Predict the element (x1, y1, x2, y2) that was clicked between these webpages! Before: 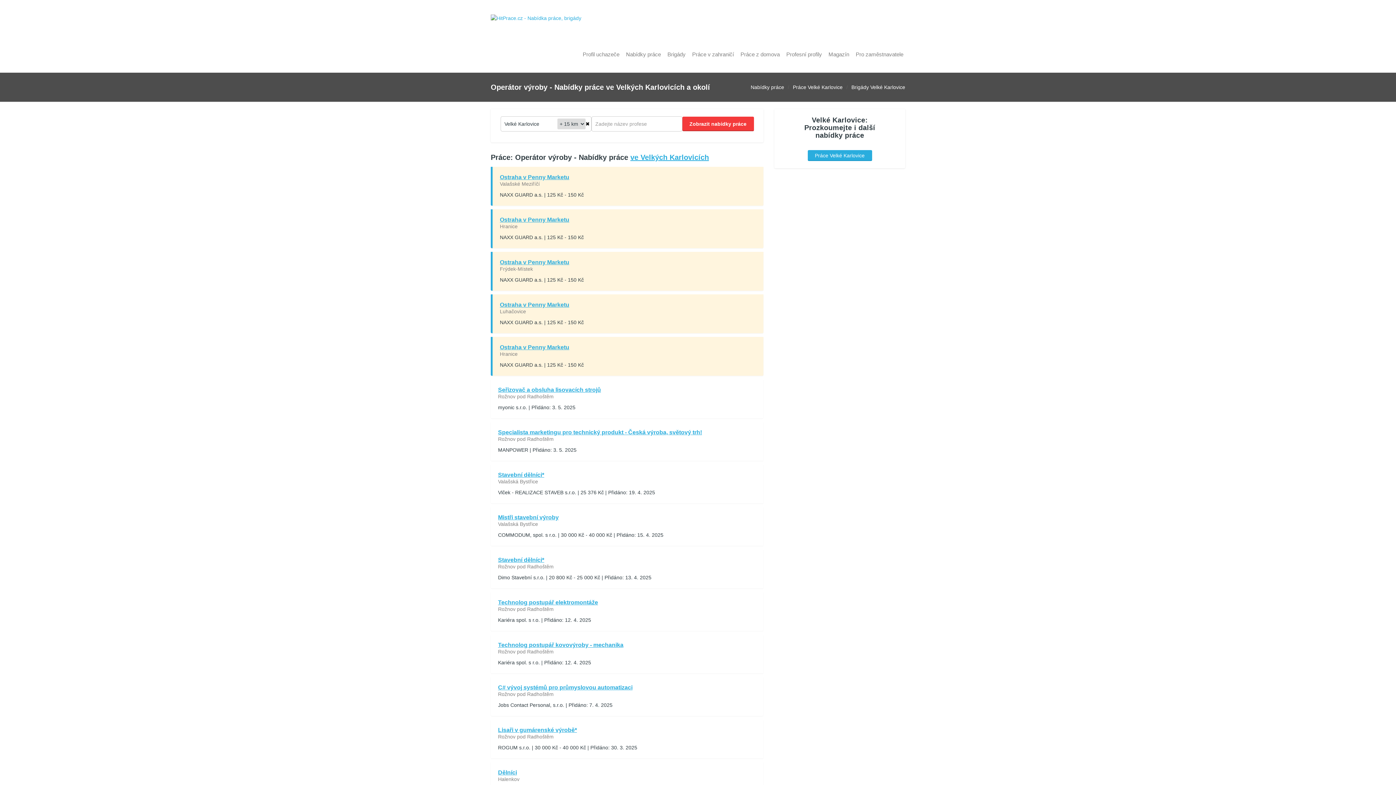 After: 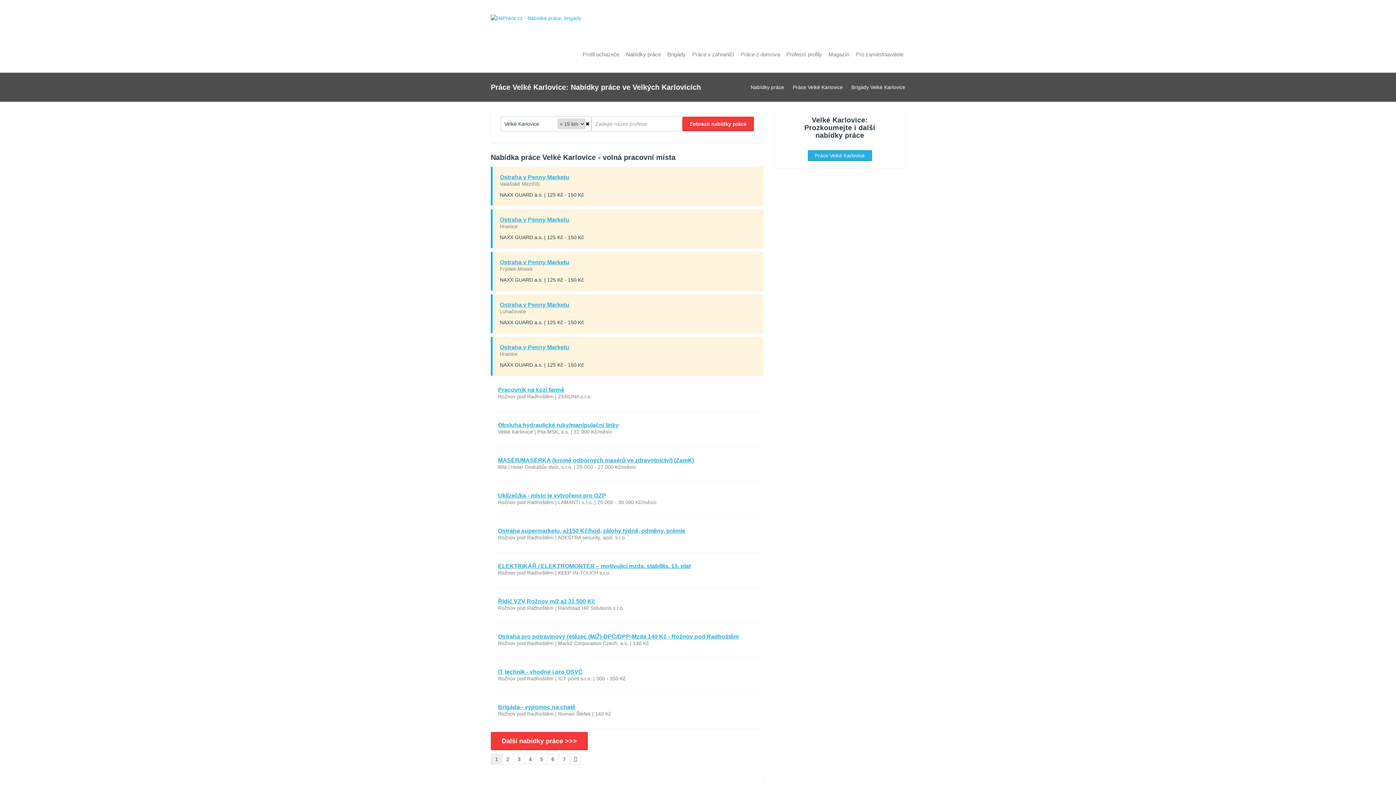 Action: bbox: (630, 153, 709, 161) label: ve Velkých Karlovicích